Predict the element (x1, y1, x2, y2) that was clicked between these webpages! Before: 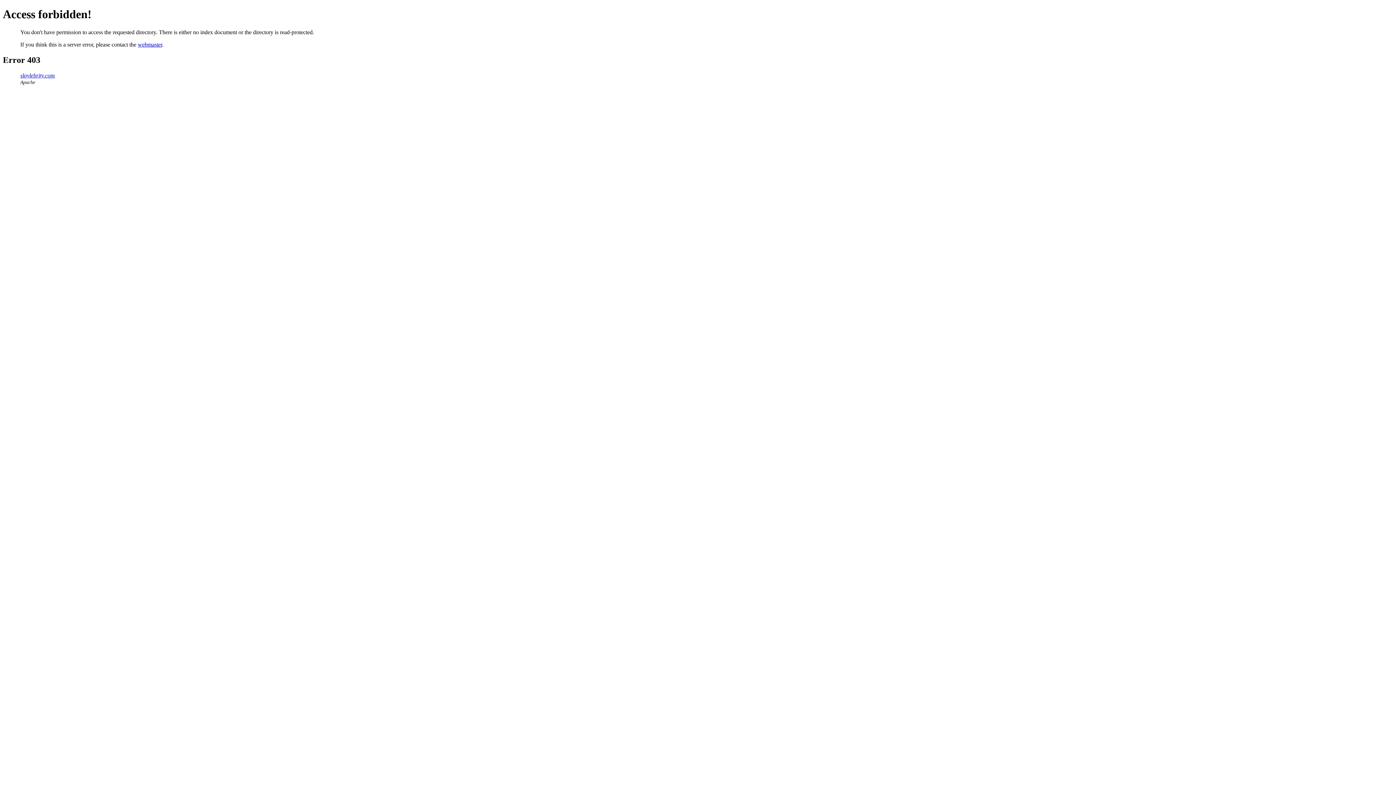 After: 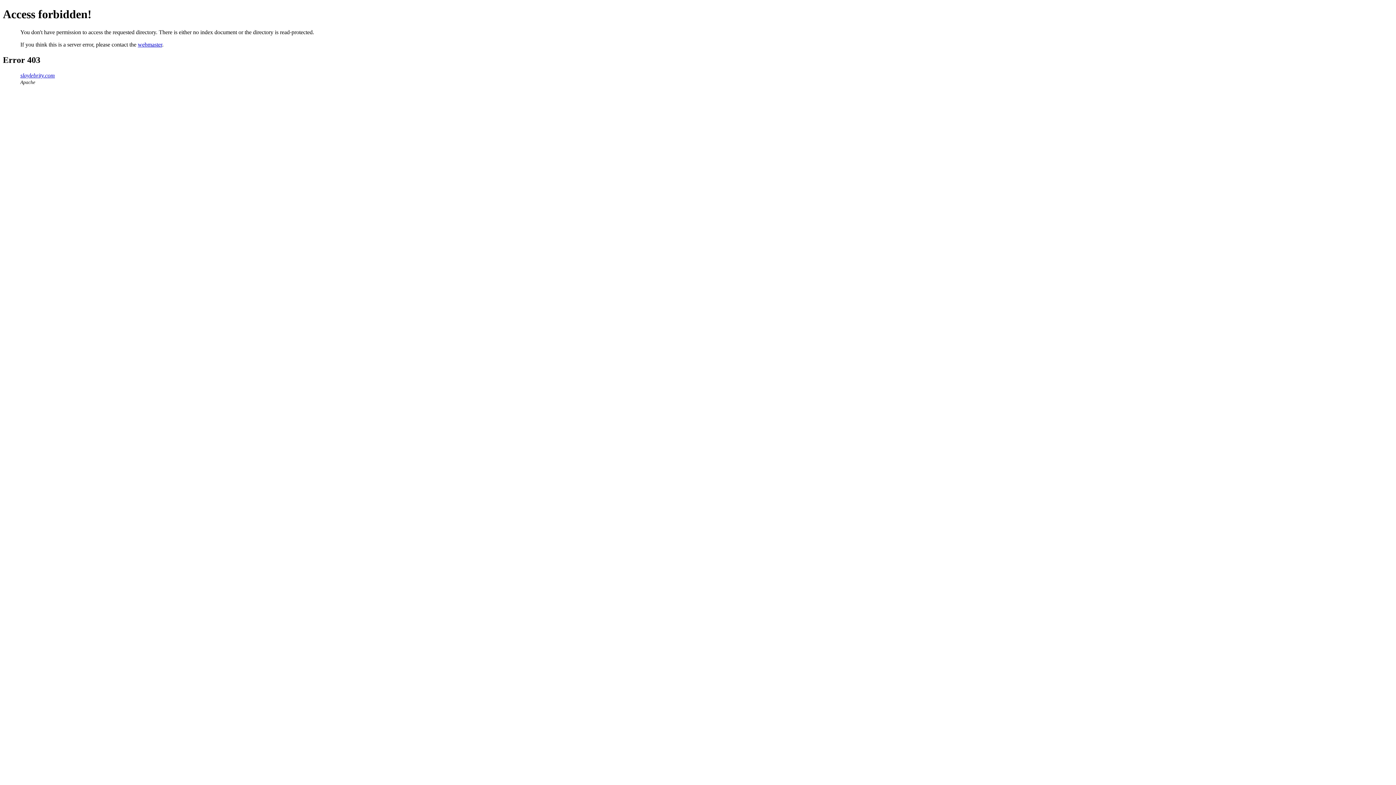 Action: label: webmaster bbox: (137, 41, 162, 47)